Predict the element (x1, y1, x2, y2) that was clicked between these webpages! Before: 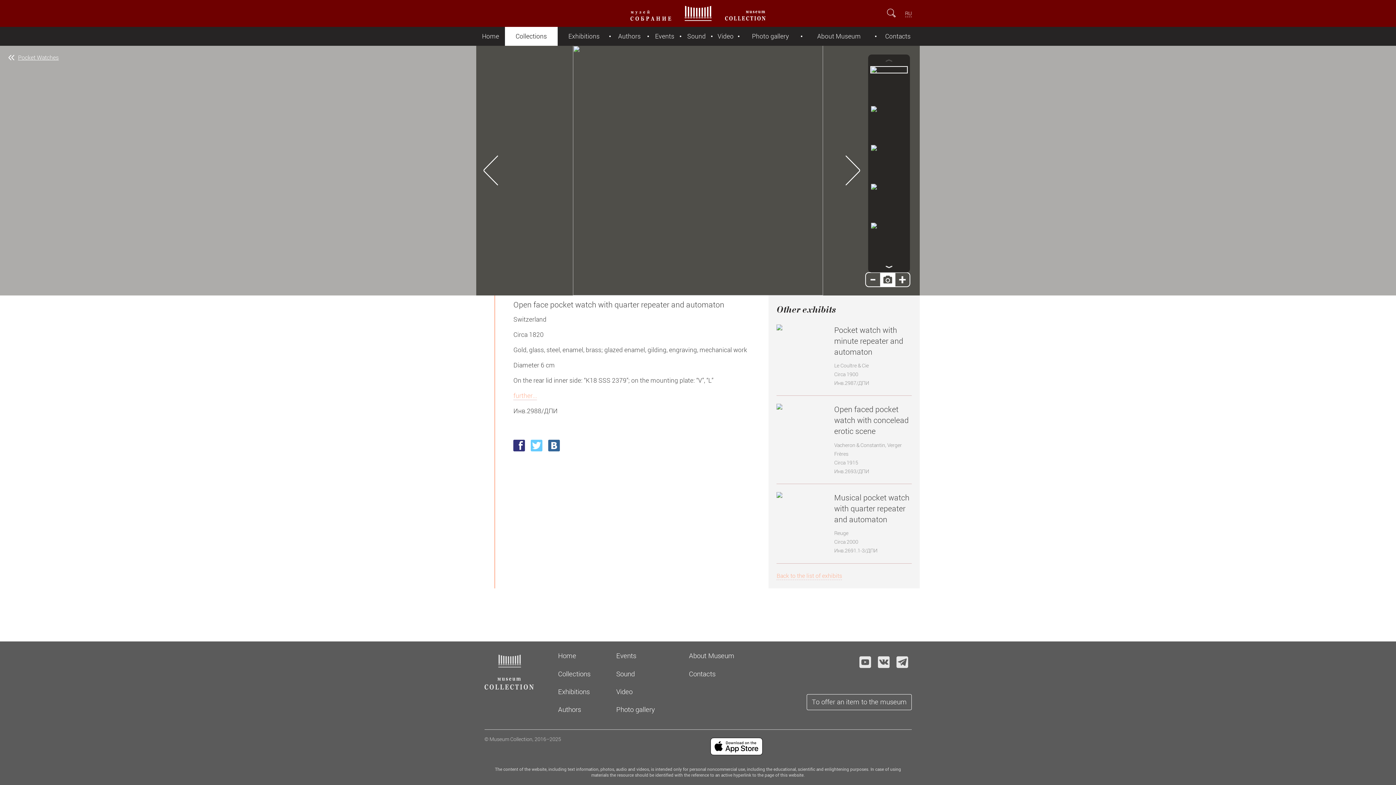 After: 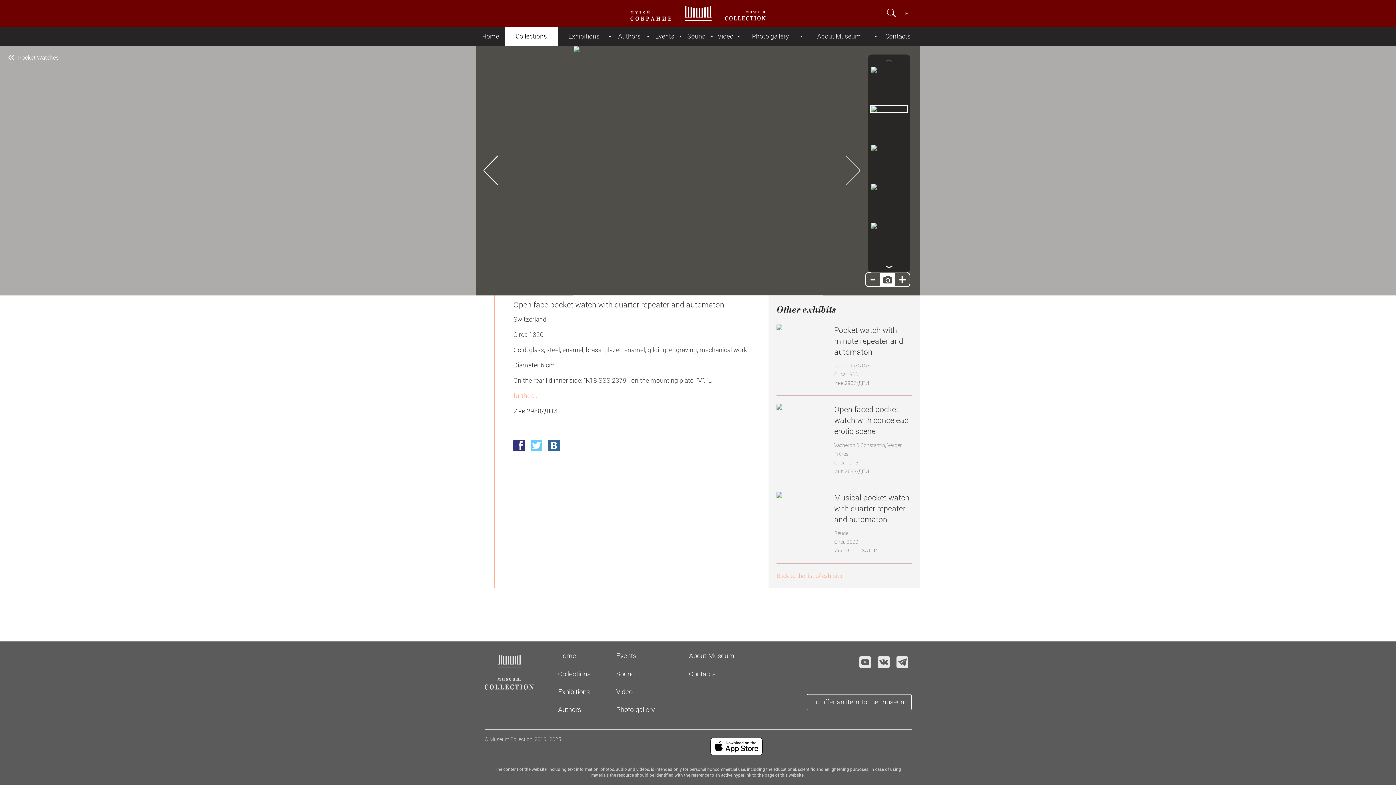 Action: bbox: (838, 147, 867, 193)